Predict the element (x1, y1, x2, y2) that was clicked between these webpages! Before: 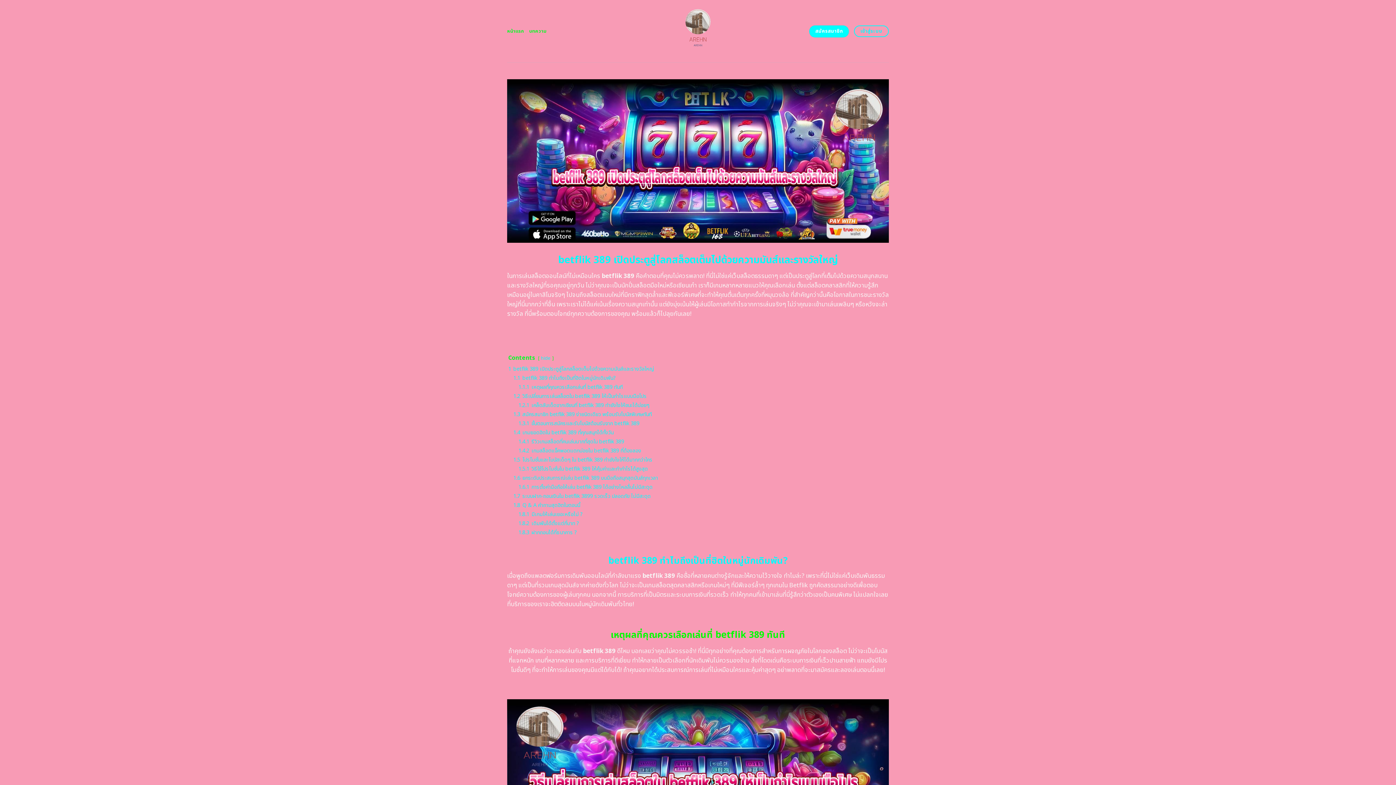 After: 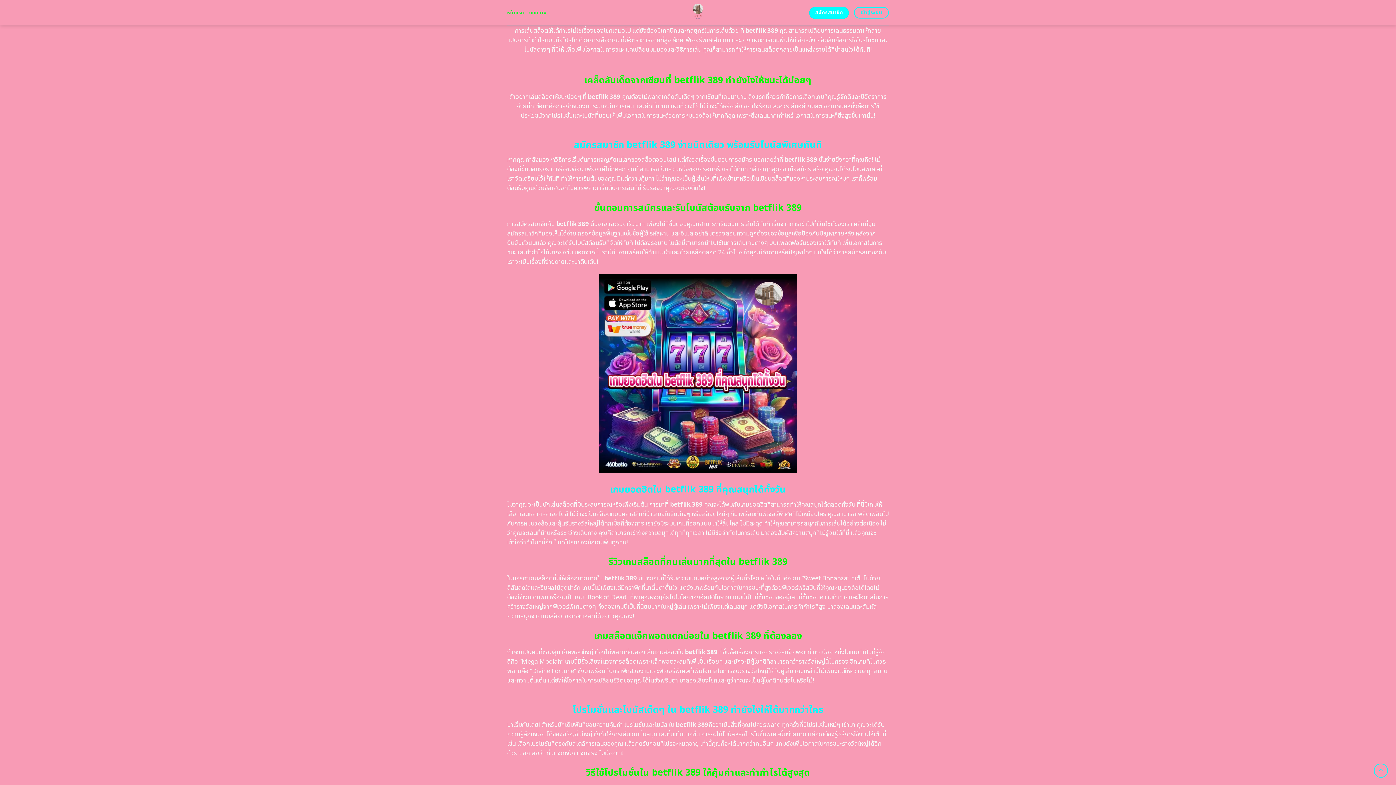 Action: bbox: (513, 392, 646, 400) label: 1.2 วิธีเปลี่ยนการเล่นสล็อตใน betflik 389 ให้เป็นกำไรแบบมือโปร